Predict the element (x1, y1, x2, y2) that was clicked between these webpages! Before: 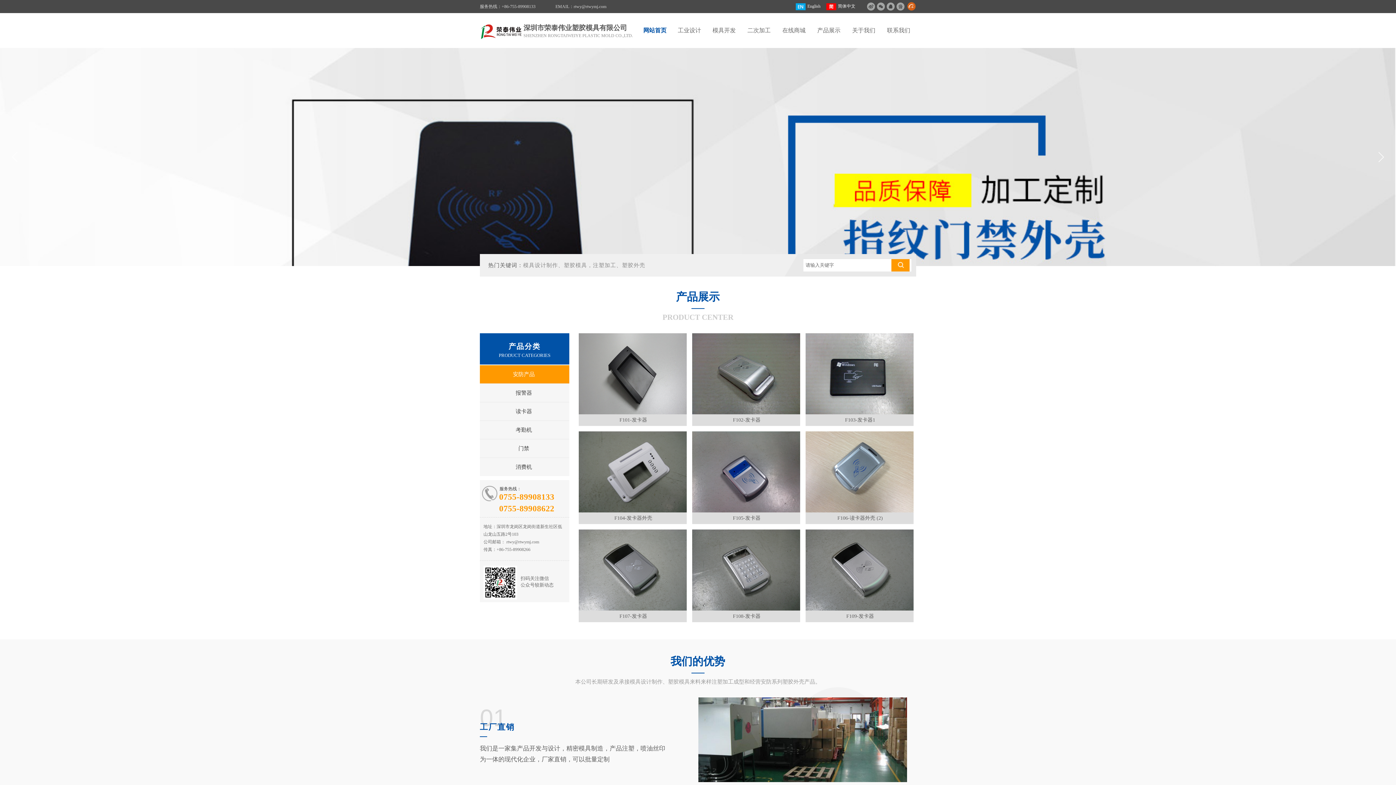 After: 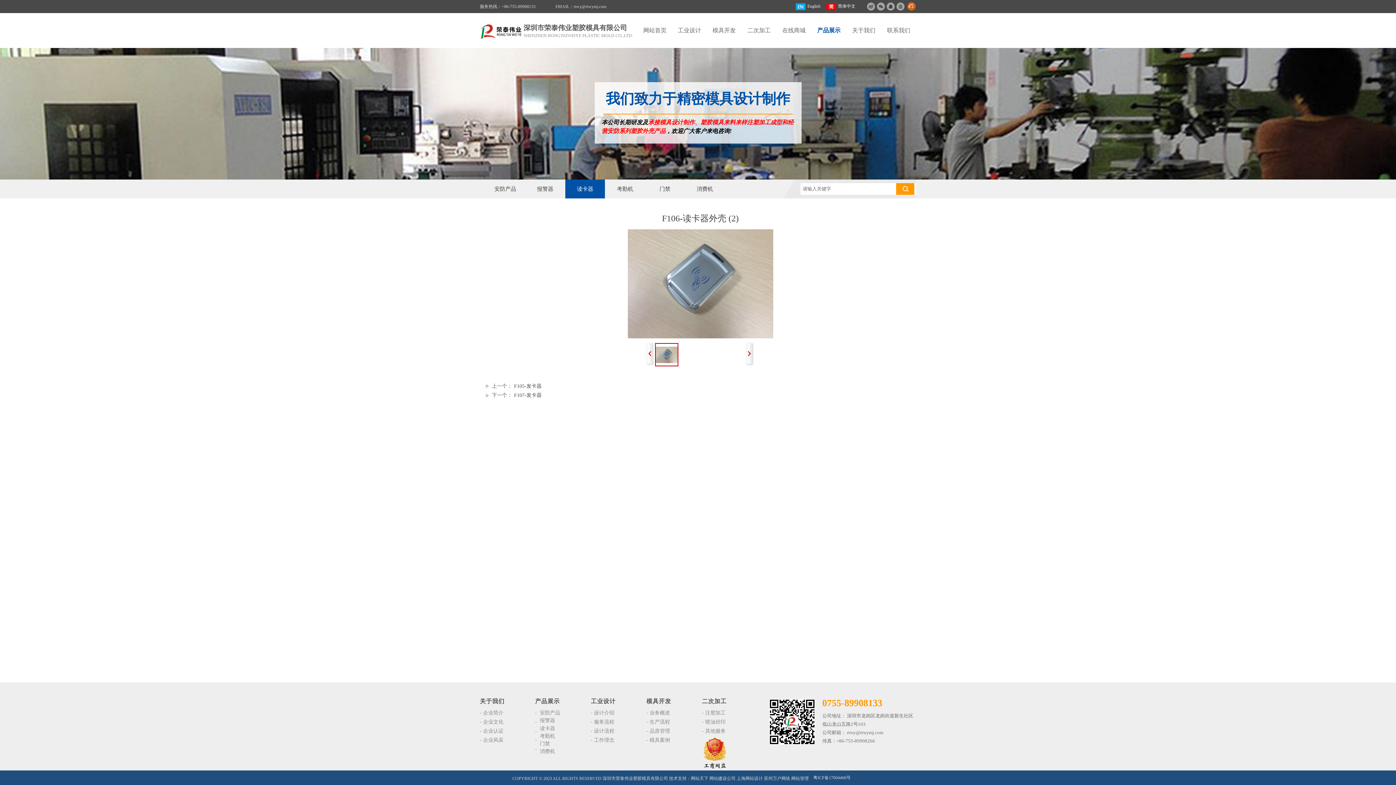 Action: bbox: (805, 508, 913, 513)